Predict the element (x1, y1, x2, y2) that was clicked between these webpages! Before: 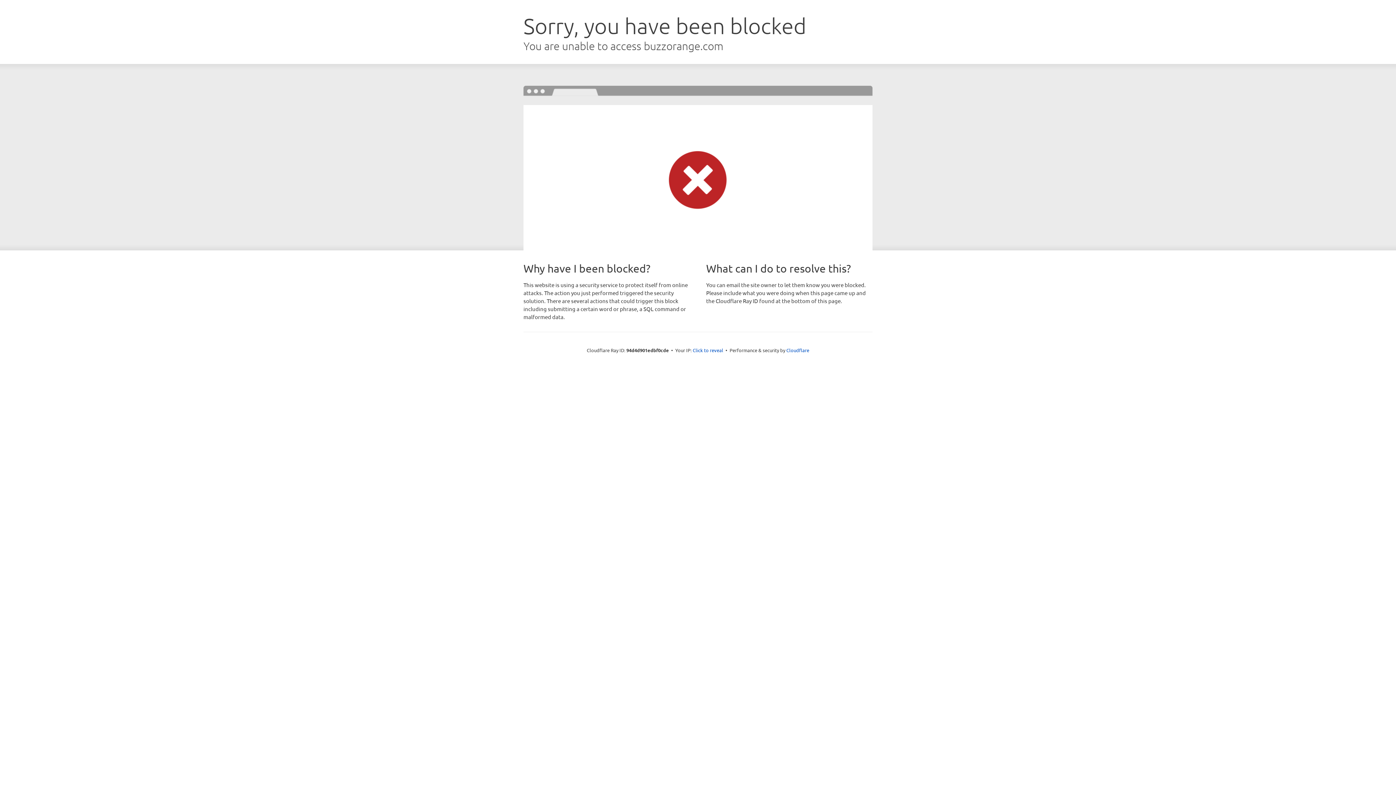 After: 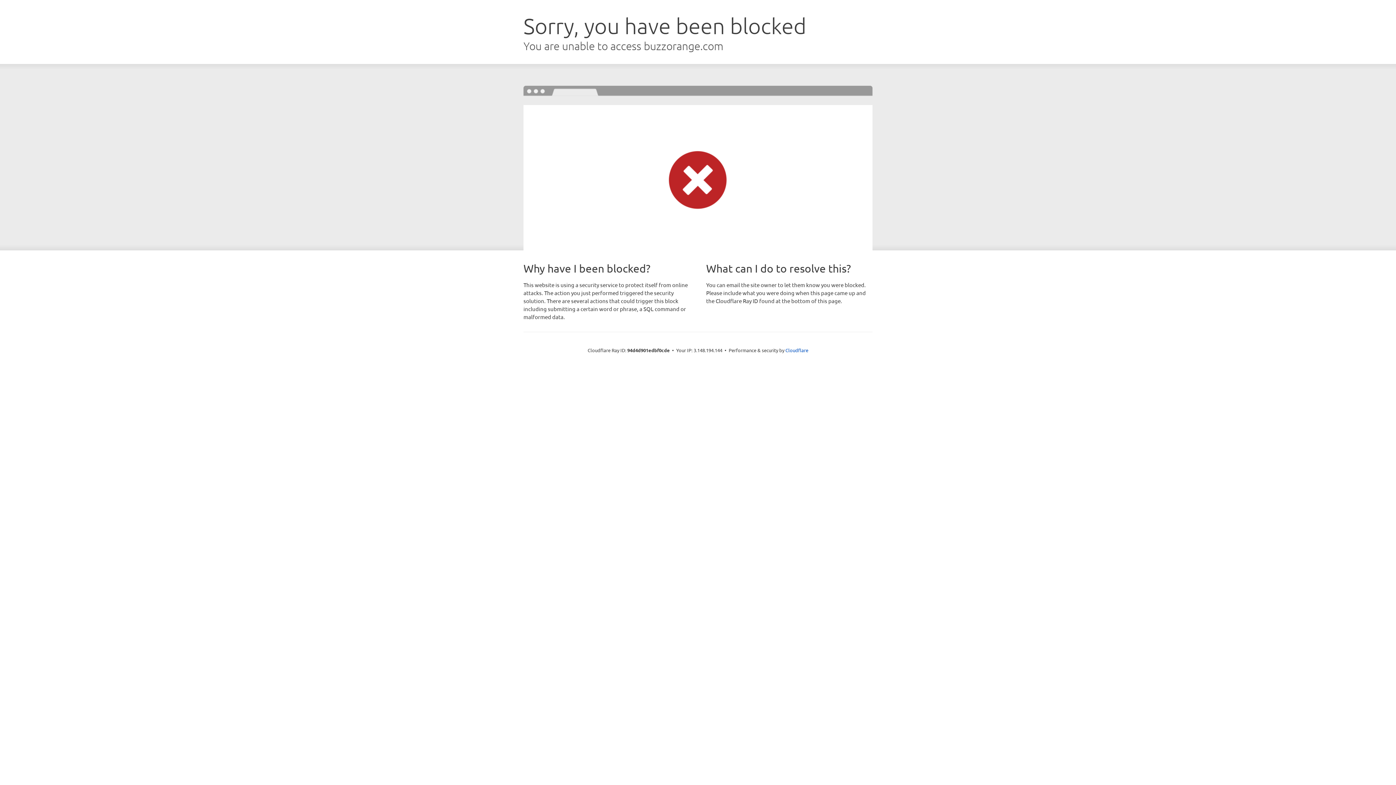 Action: label: Click to reveal bbox: (692, 346, 723, 353)